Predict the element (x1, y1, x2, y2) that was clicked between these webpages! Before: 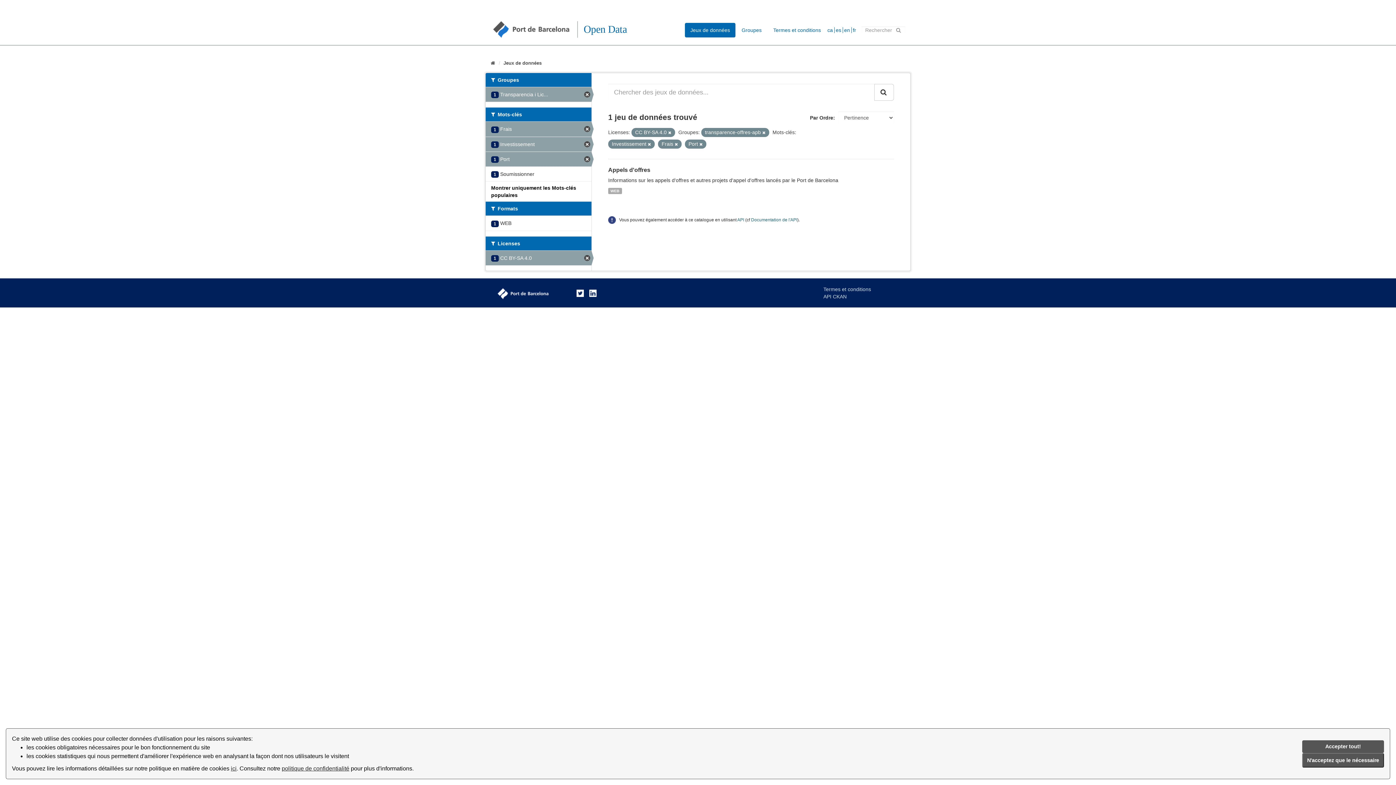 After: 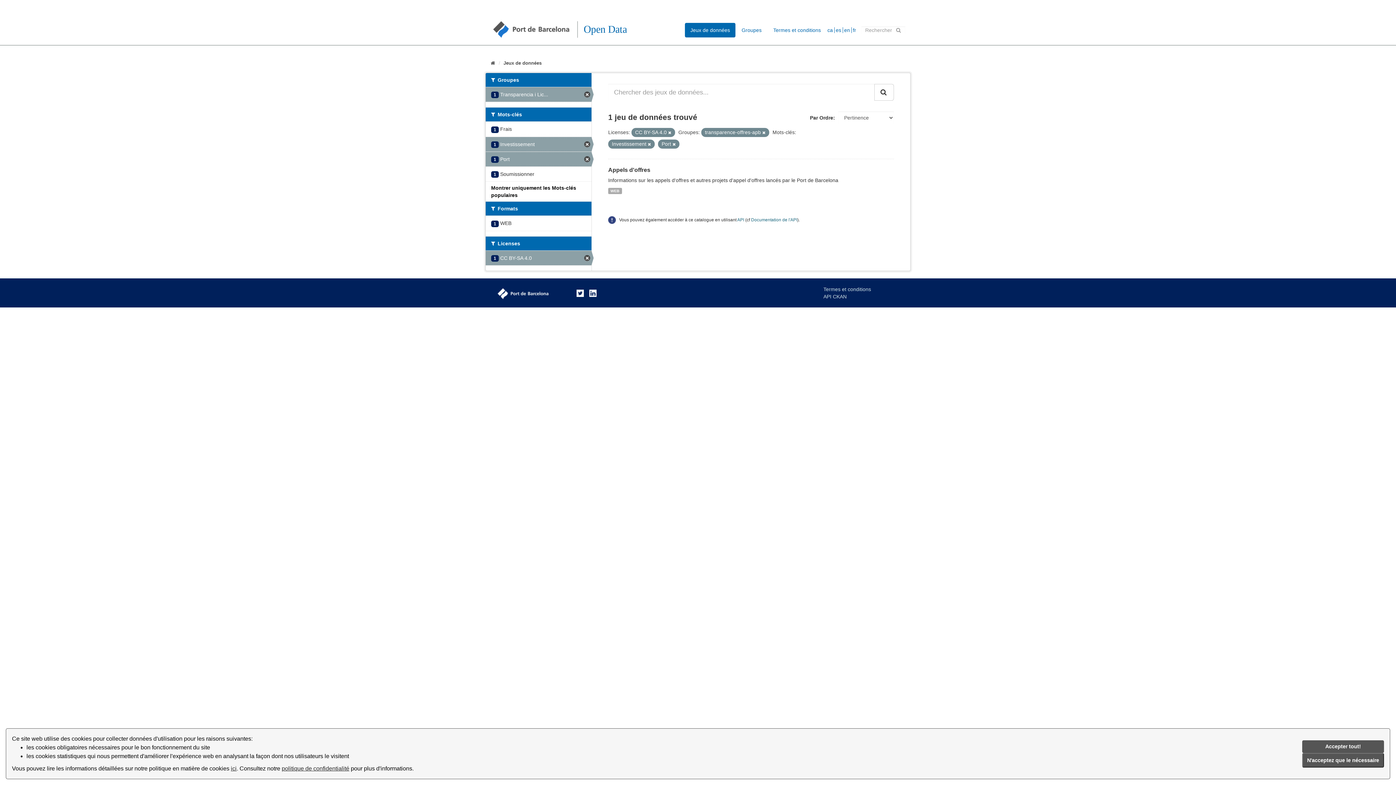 Action: bbox: (674, 142, 678, 146)